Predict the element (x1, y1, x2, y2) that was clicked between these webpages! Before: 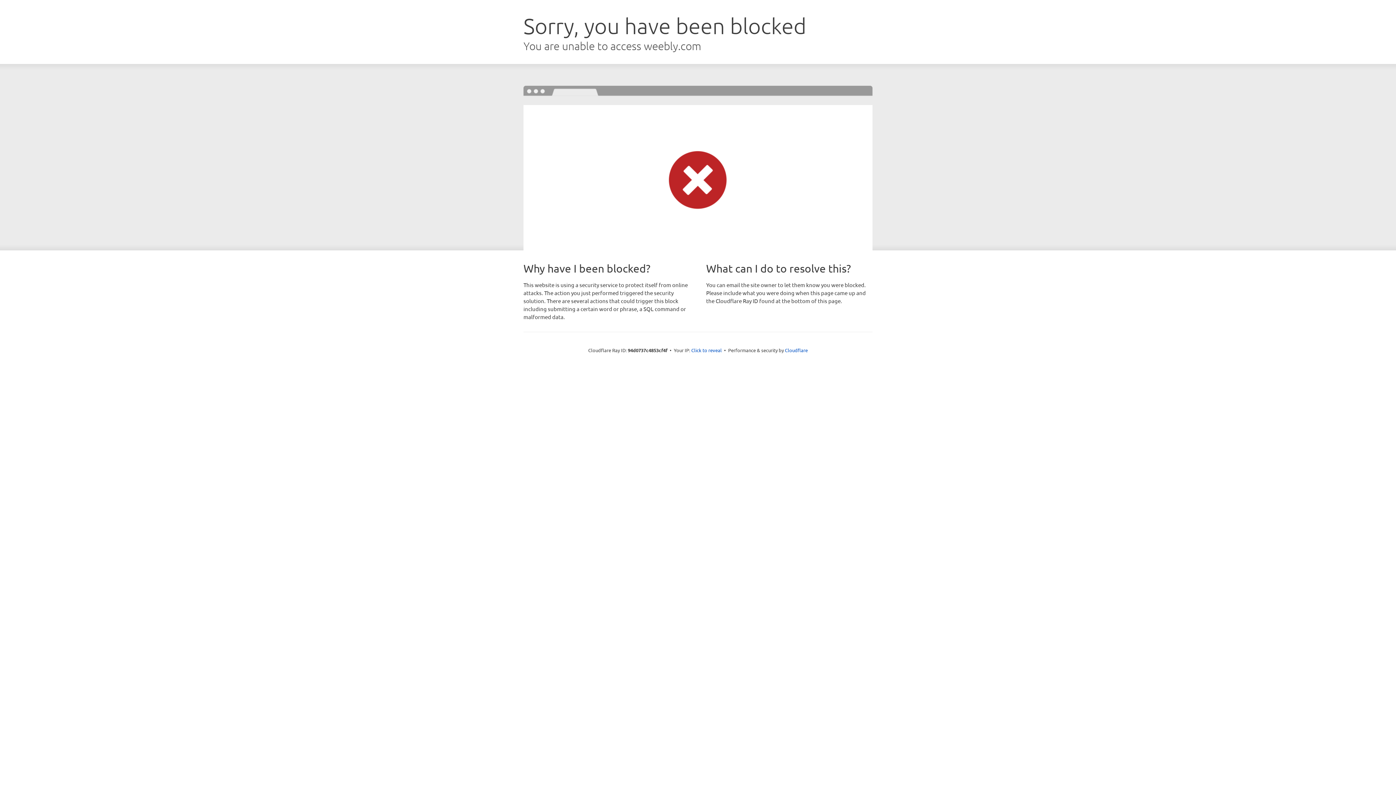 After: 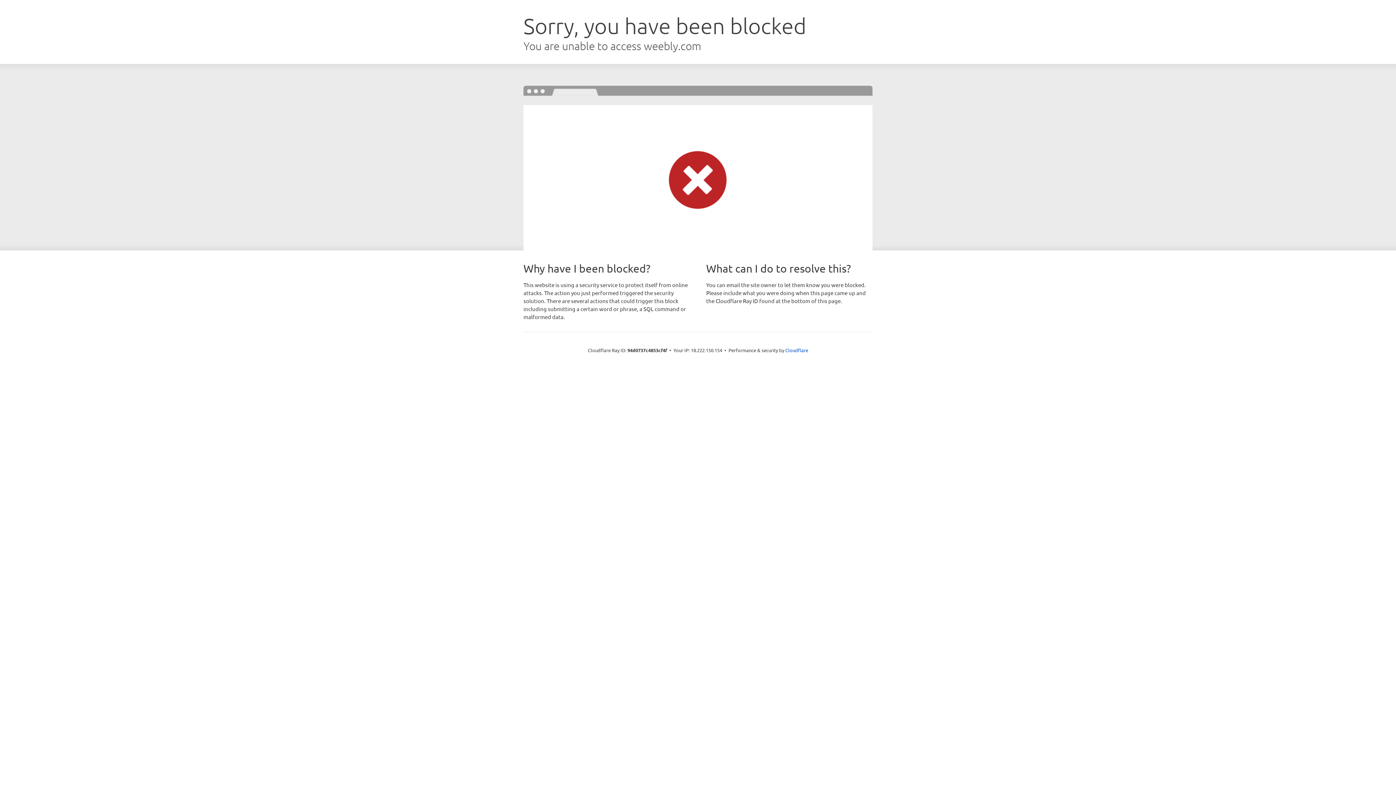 Action: bbox: (691, 346, 722, 353) label: Click to reveal